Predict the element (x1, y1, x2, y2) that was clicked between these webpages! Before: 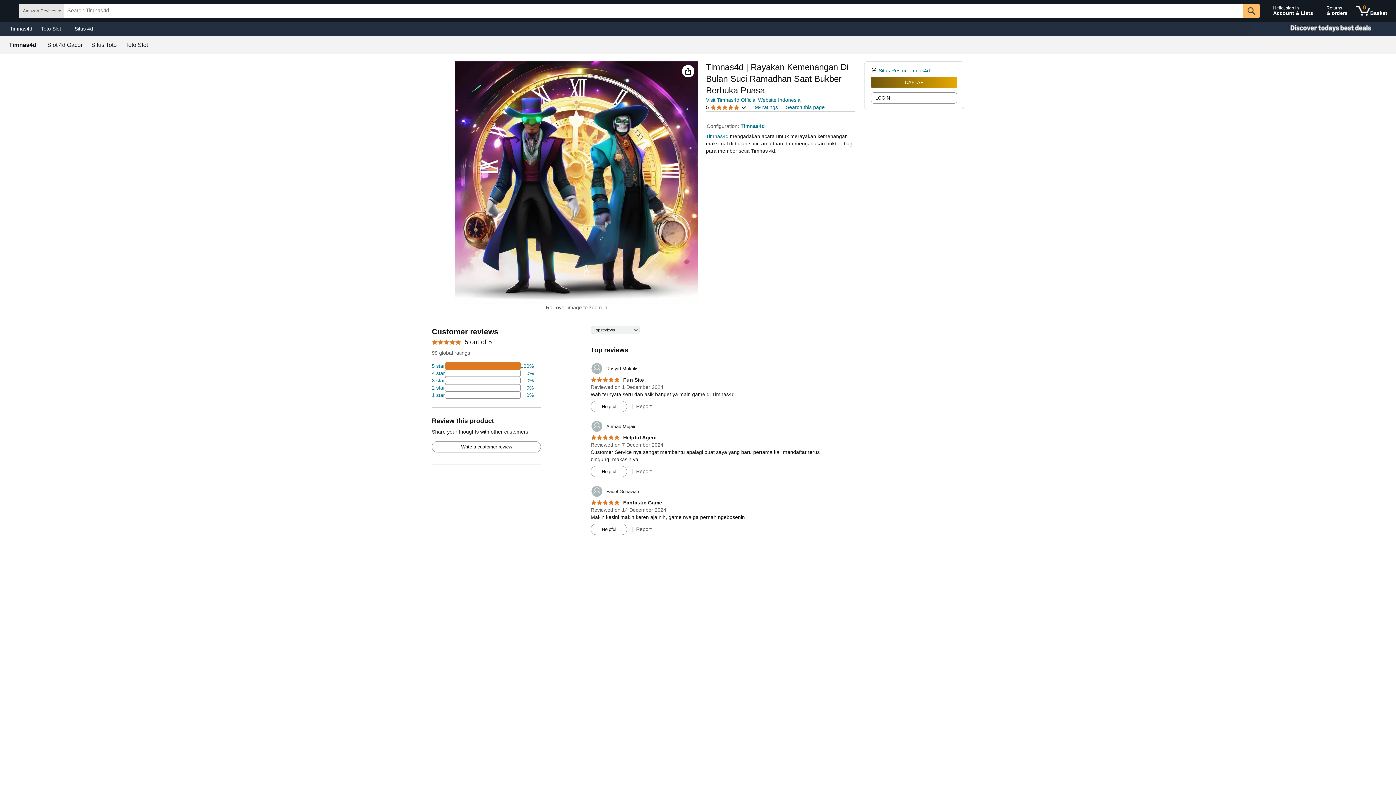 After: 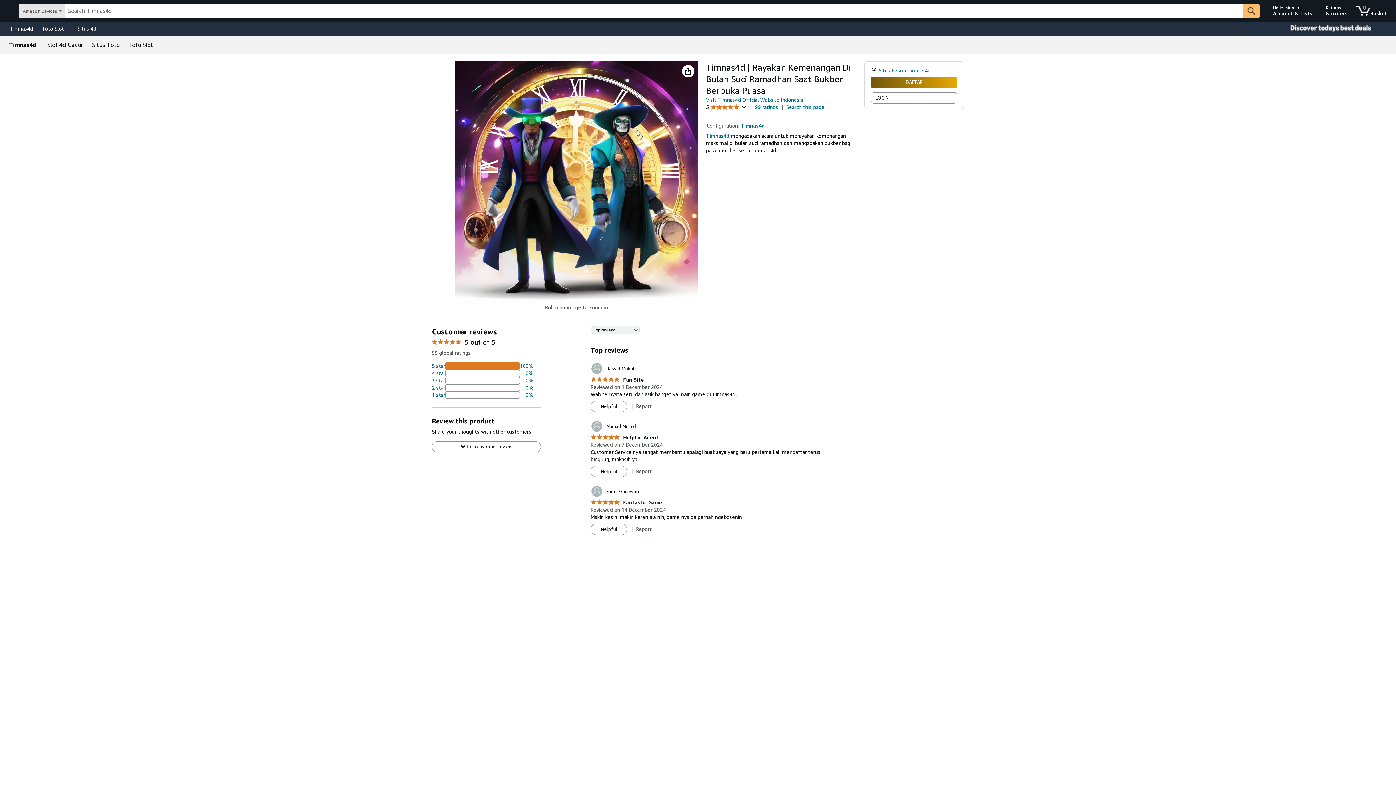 Action: bbox: (47, 42, 82, 48) label: Slot 4d Gacor